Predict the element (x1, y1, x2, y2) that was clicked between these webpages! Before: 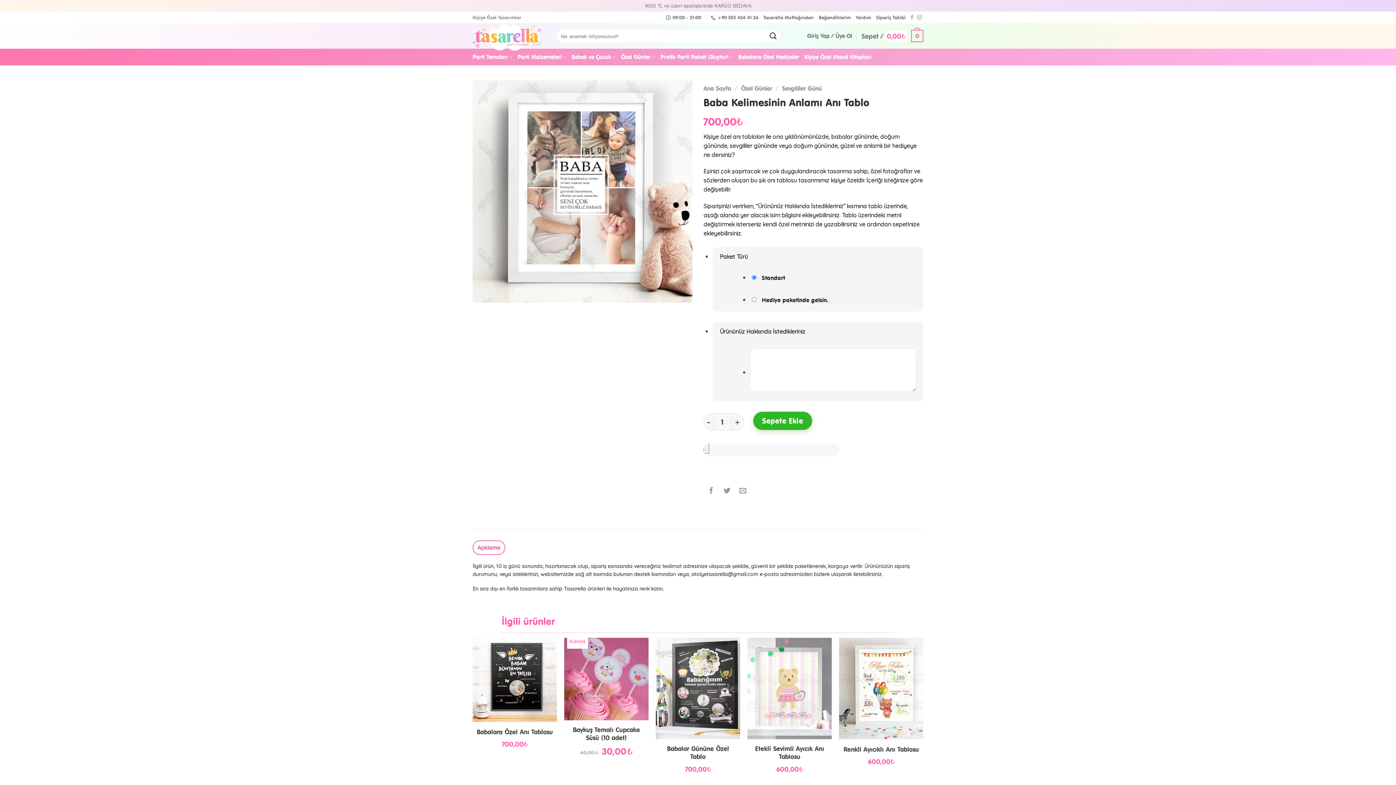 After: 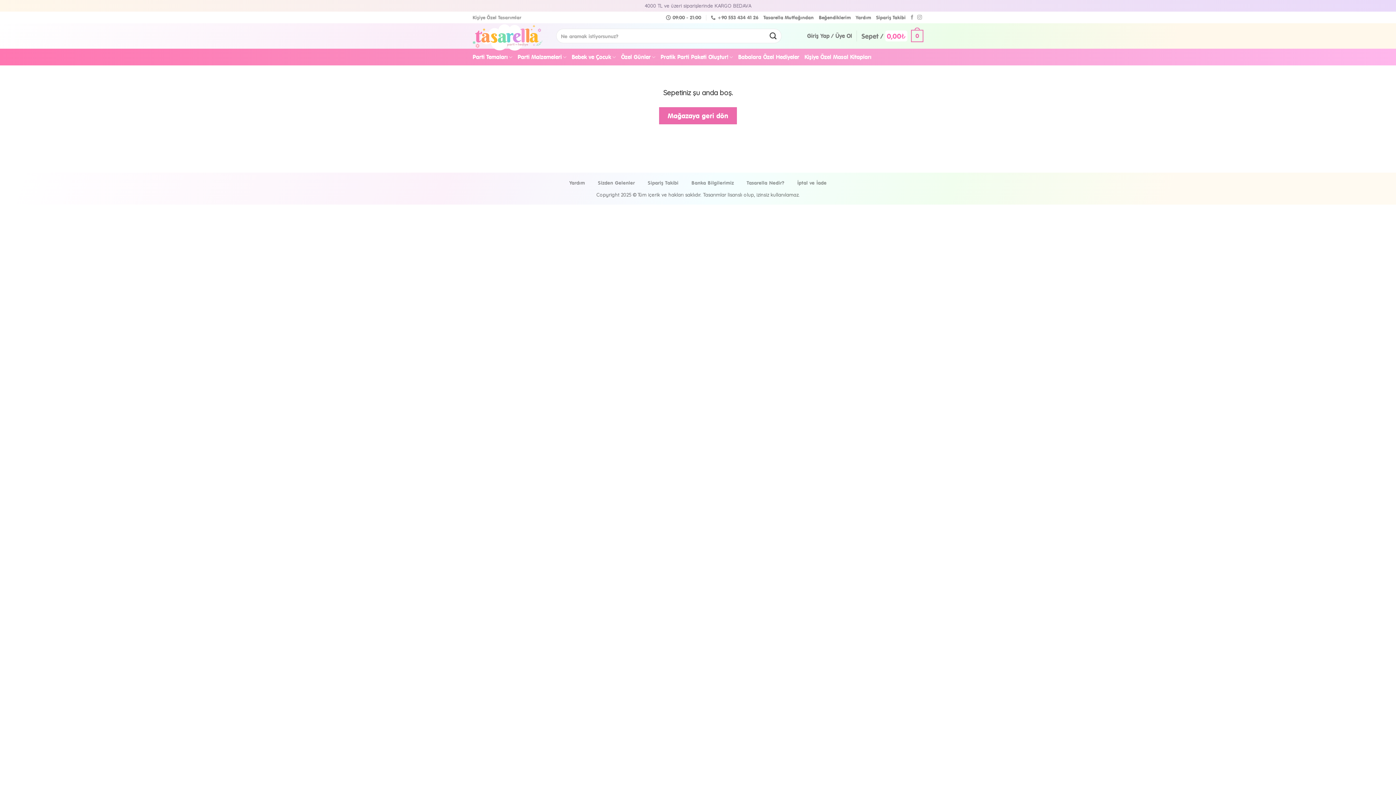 Action: label: Sepet / 0,00₺
0 bbox: (861, 24, 923, 47)